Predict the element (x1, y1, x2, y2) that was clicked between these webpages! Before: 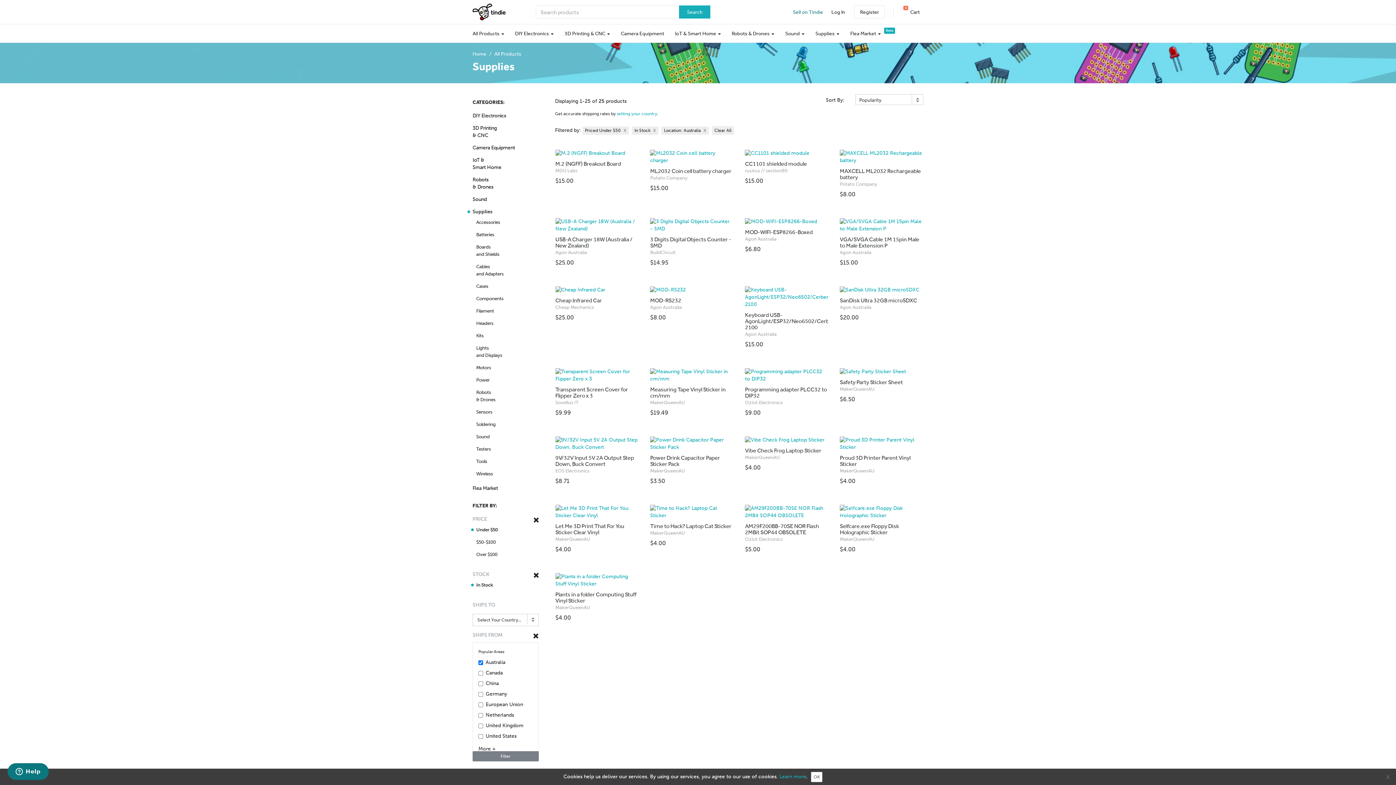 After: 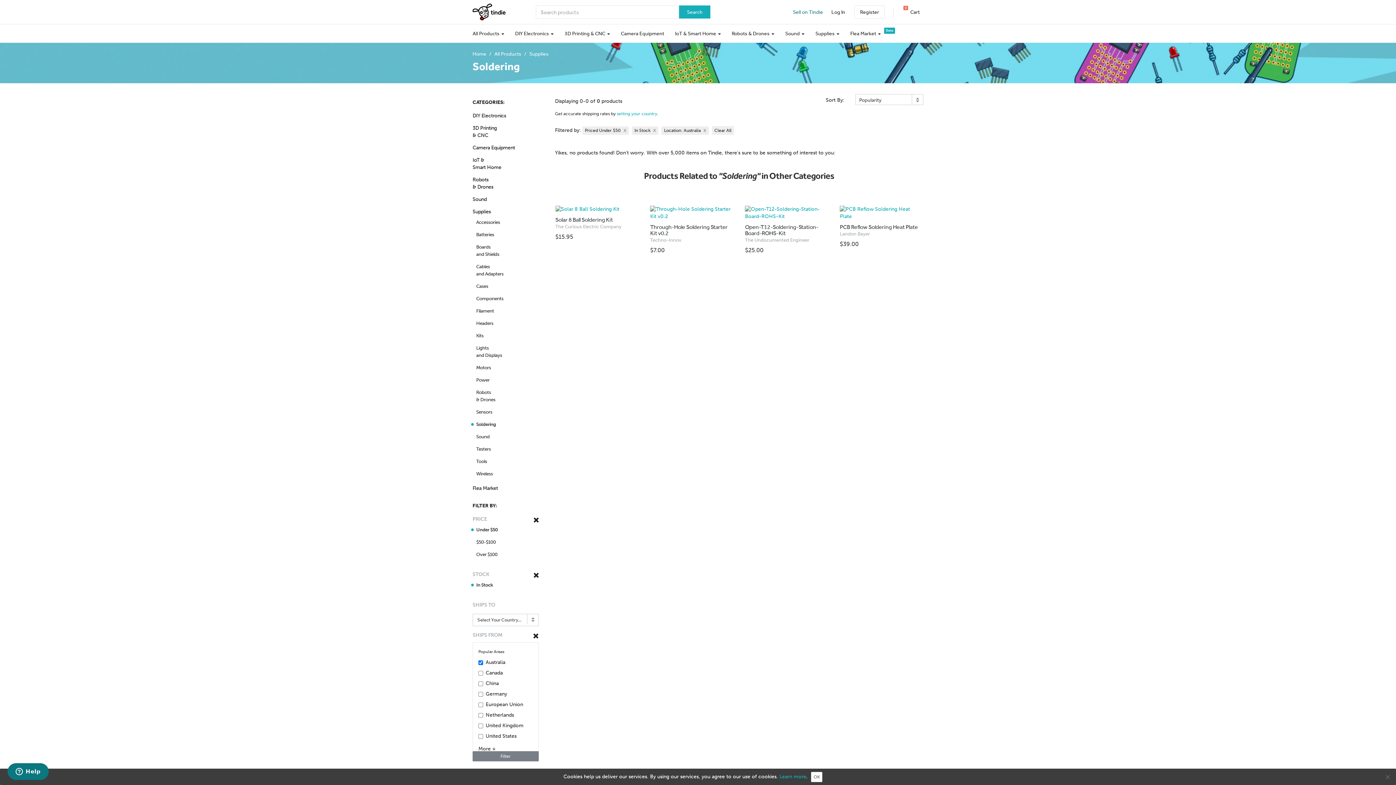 Action: label: Soldering bbox: (472, 421, 538, 428)